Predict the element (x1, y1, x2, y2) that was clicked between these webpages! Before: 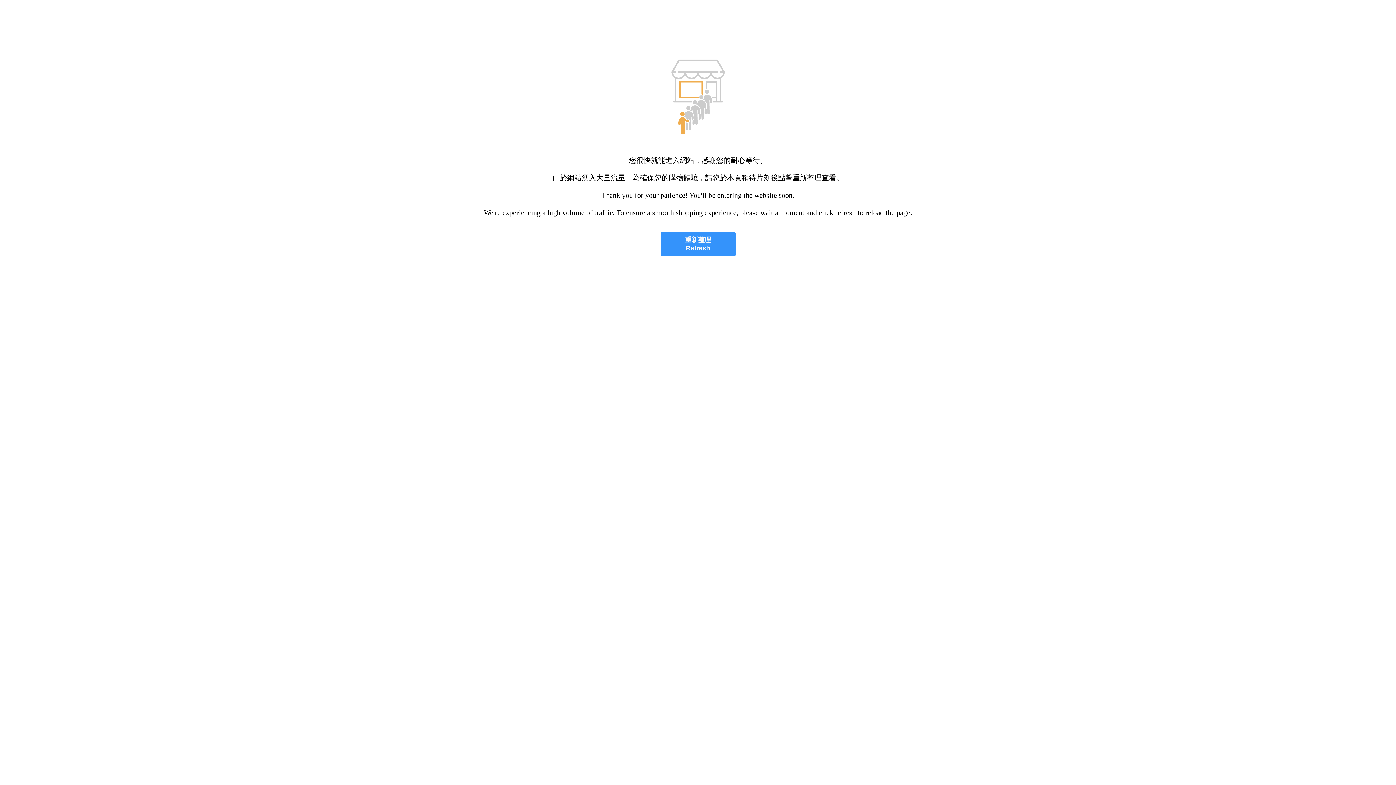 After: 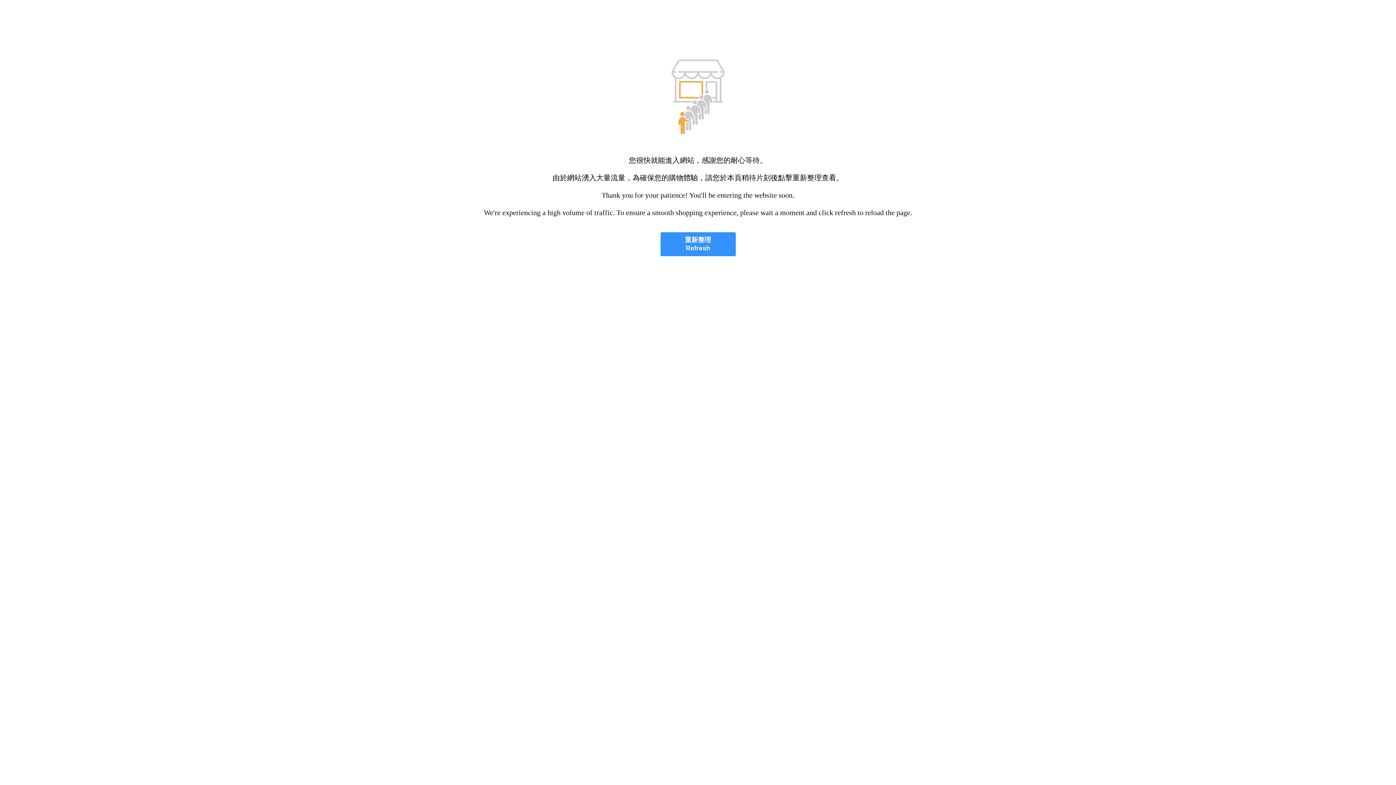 Action: label: 重新整理
Refresh bbox: (660, 232, 735, 256)